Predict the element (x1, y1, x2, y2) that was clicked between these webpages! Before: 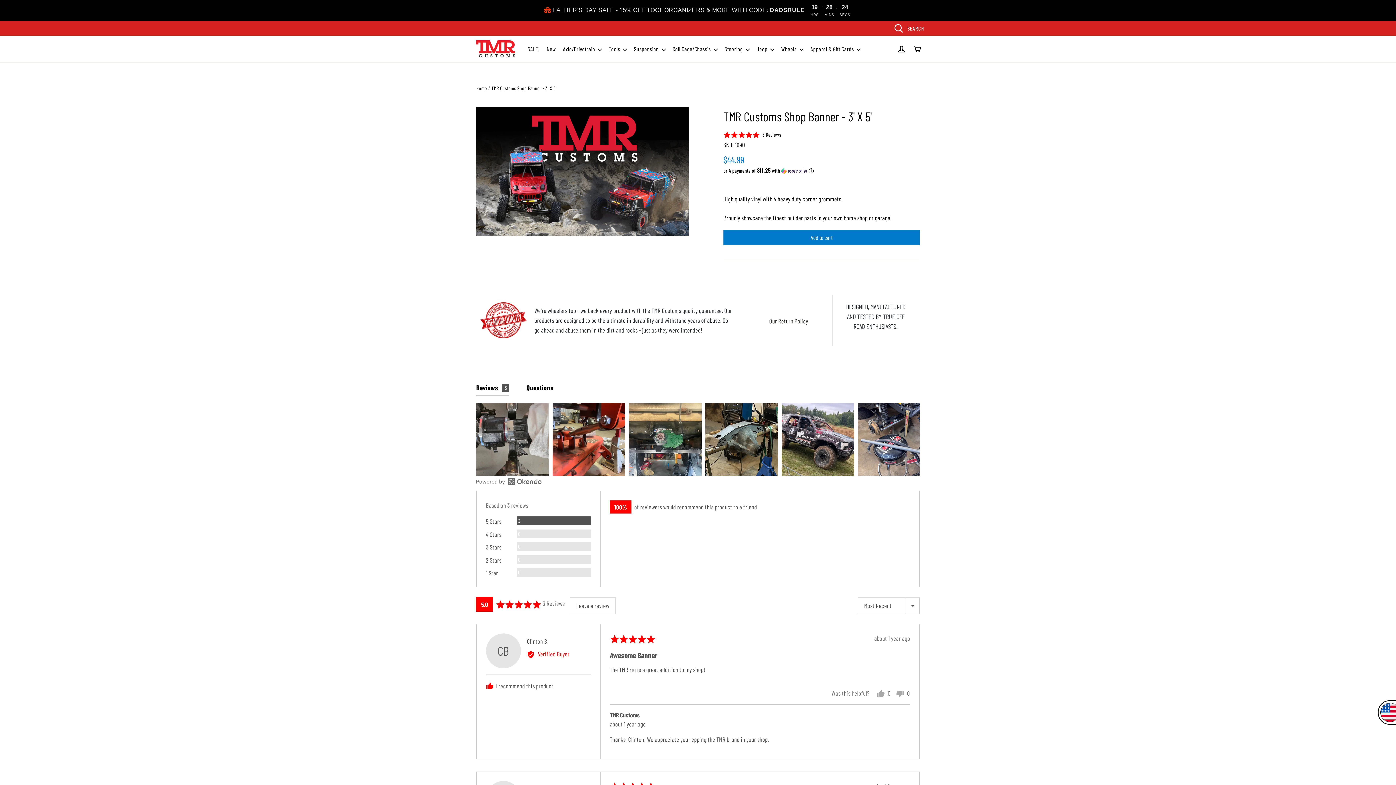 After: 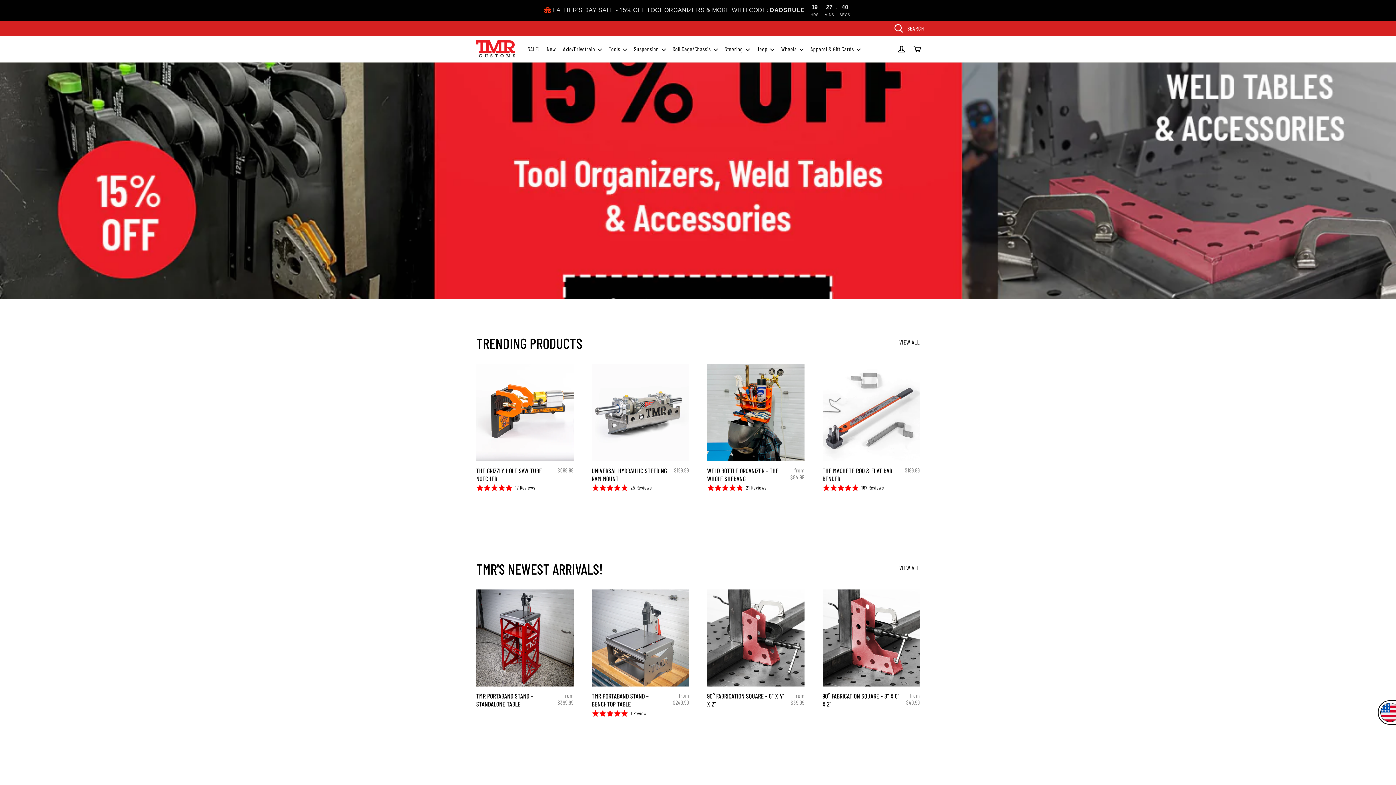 Action: bbox: (476, 40, 515, 57)